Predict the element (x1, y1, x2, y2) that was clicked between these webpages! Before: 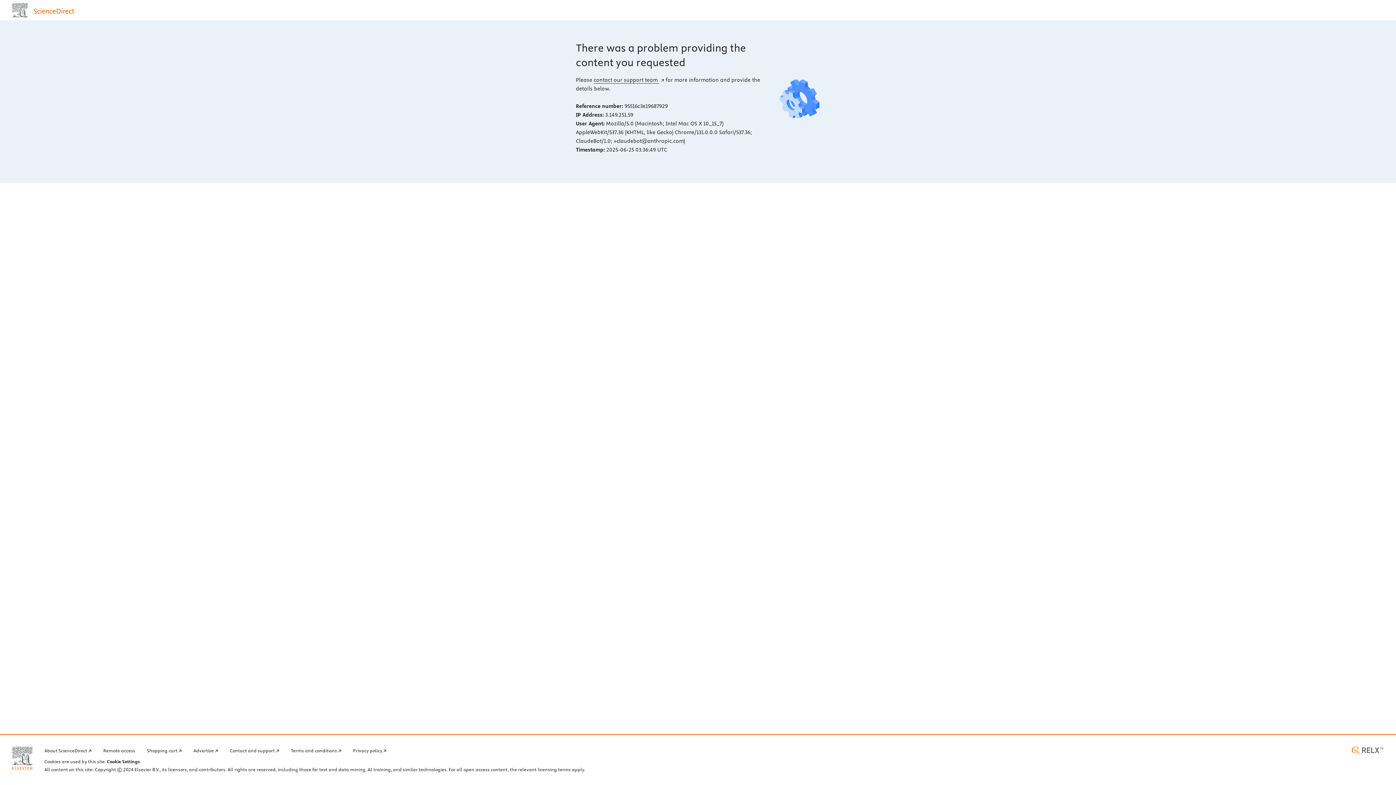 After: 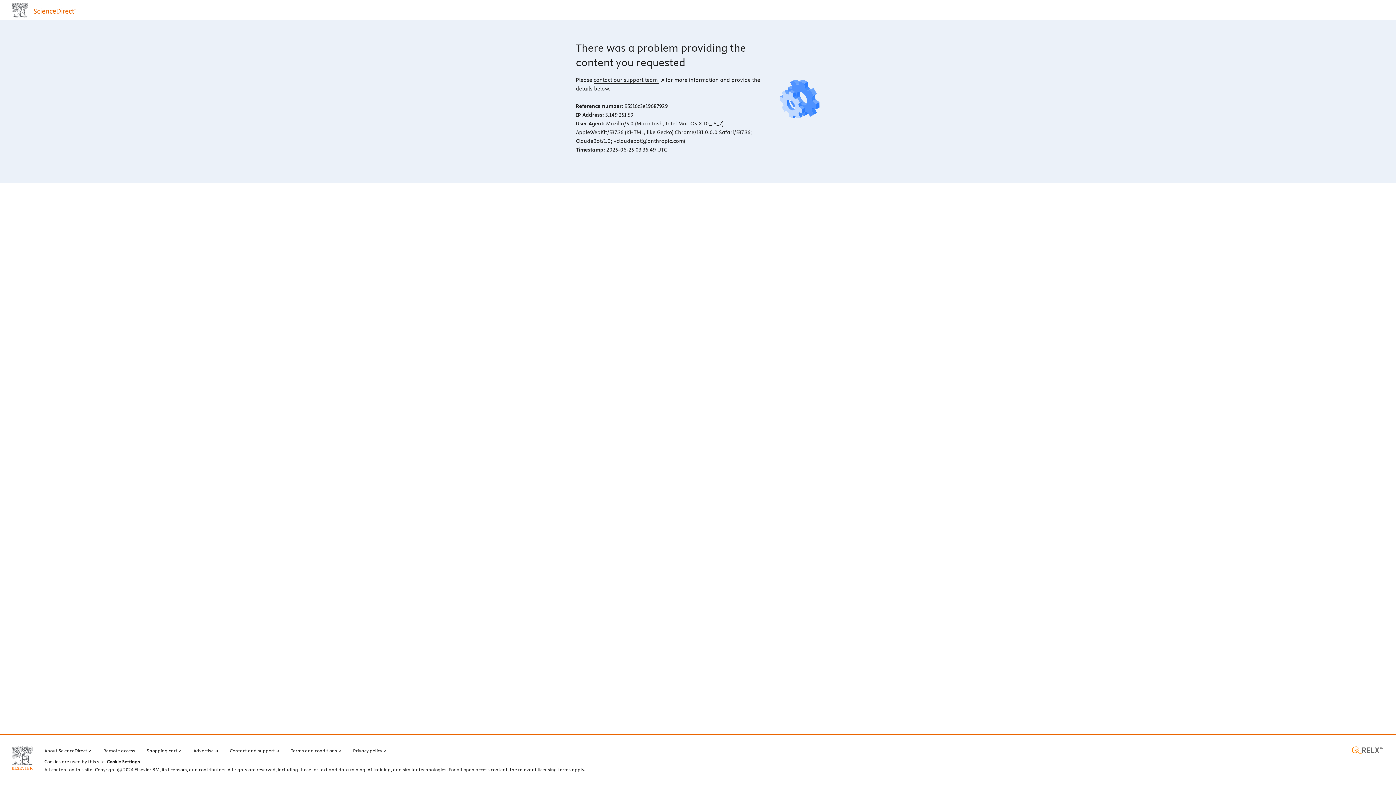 Action: bbox: (1350, 746, 1384, 754) label: RELX home page (opens in a new tab)